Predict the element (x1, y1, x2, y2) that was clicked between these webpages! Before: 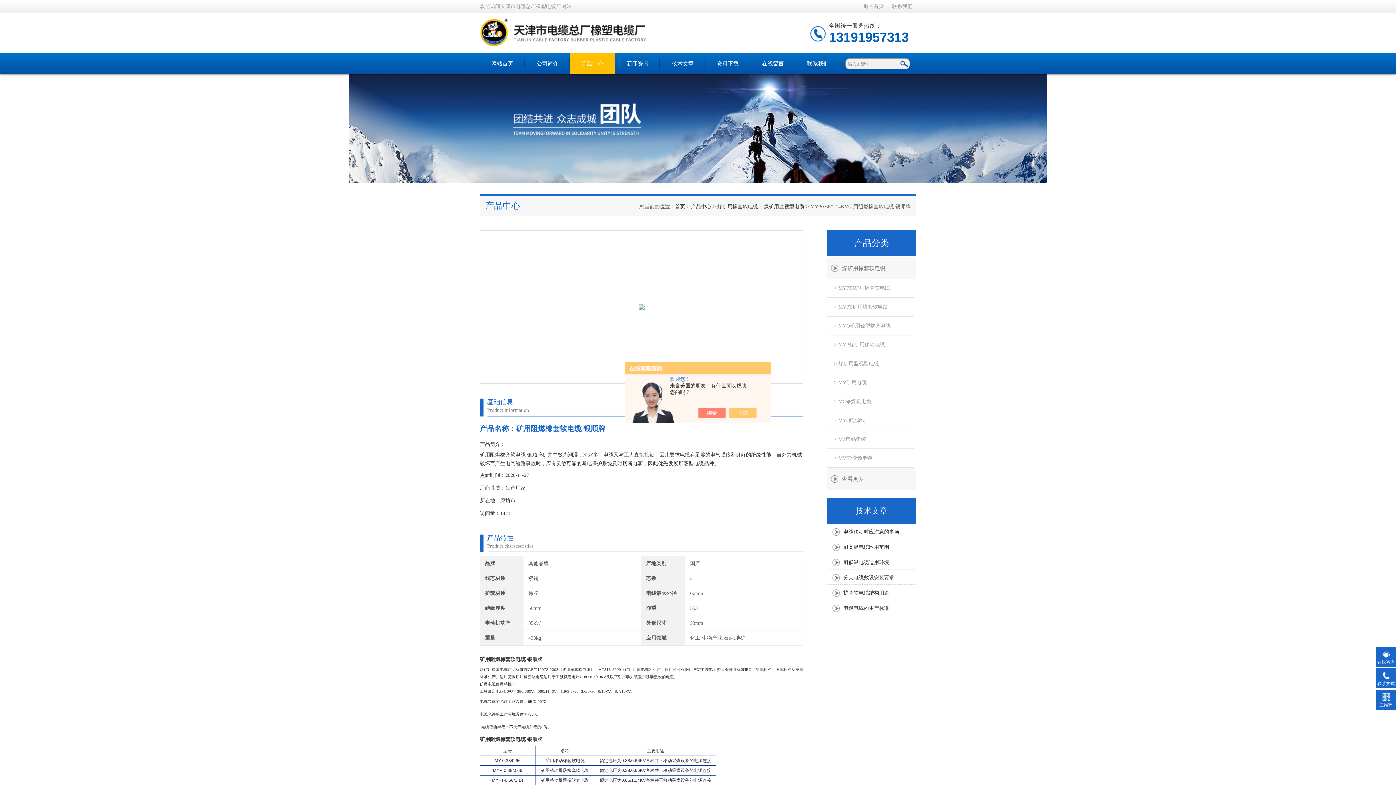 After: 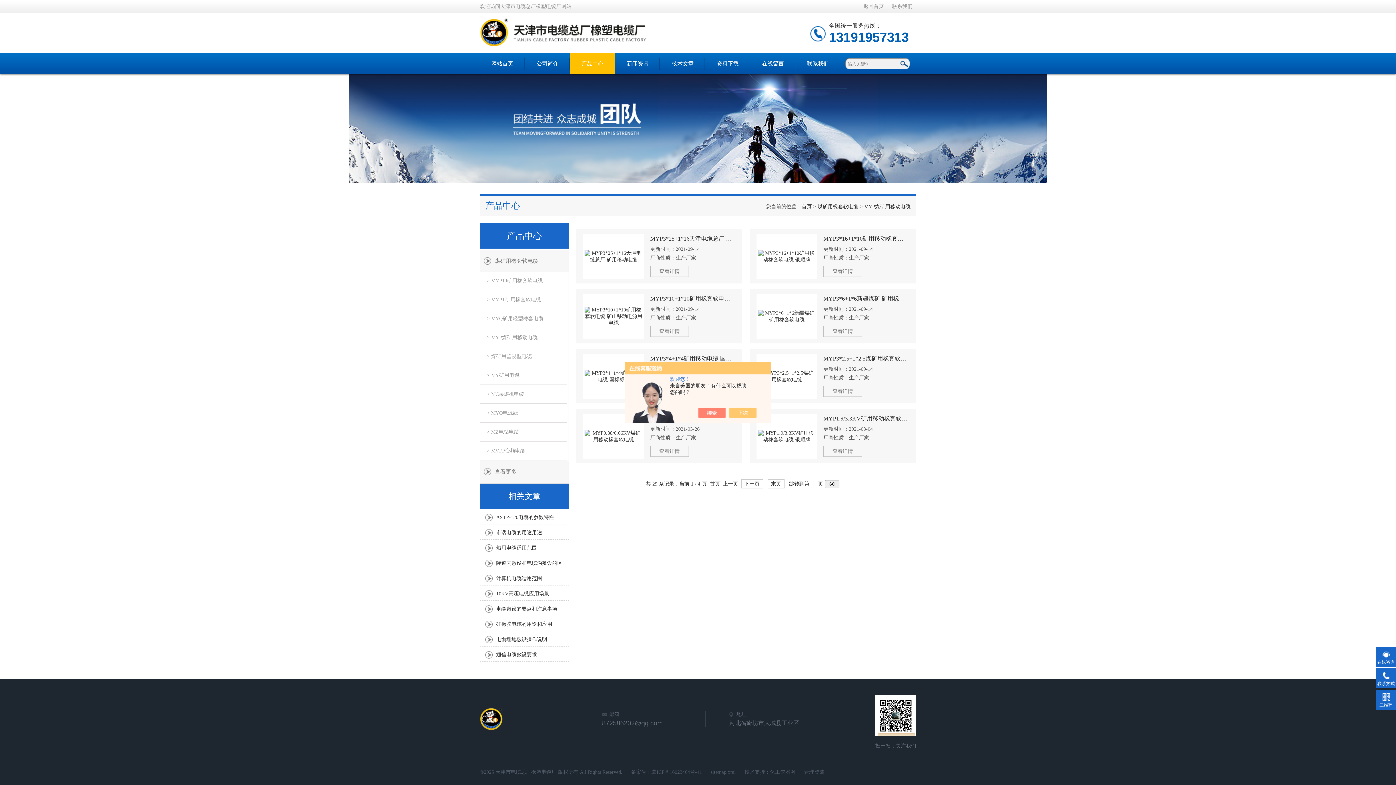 Action: label: > MYP煤矿用移动电缆 bbox: (827, 336, 914, 354)